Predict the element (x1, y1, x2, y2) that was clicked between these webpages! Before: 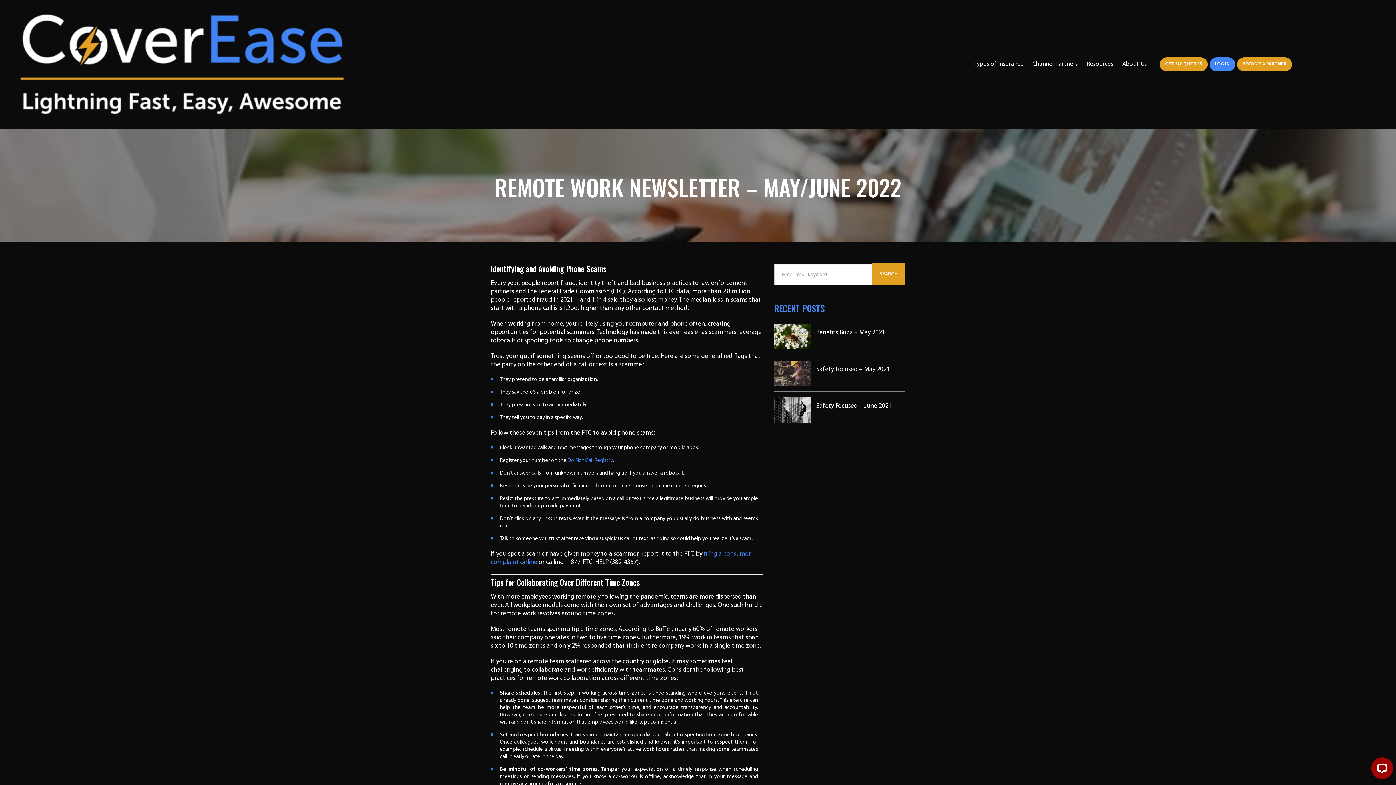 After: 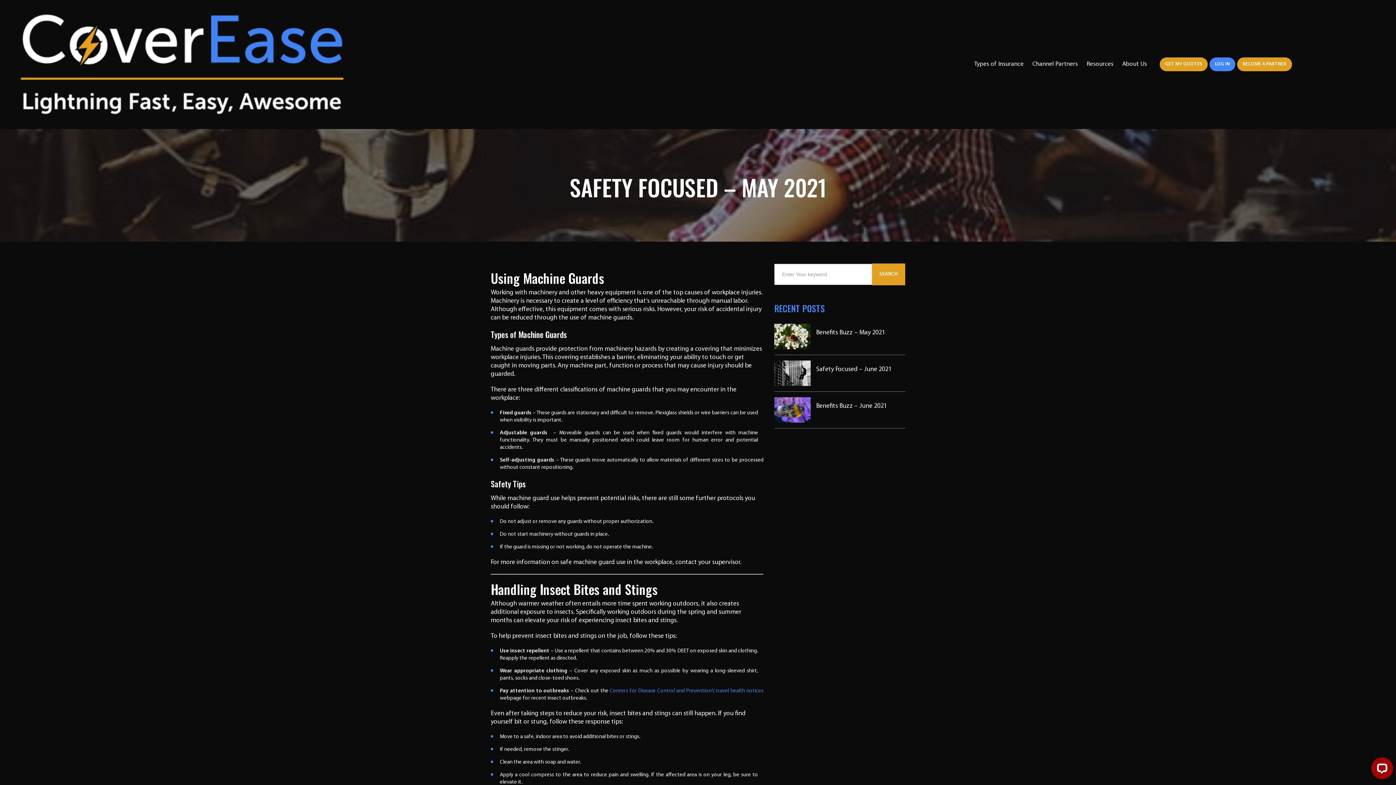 Action: bbox: (816, 365, 890, 373) label: Safety Focused – May 2021